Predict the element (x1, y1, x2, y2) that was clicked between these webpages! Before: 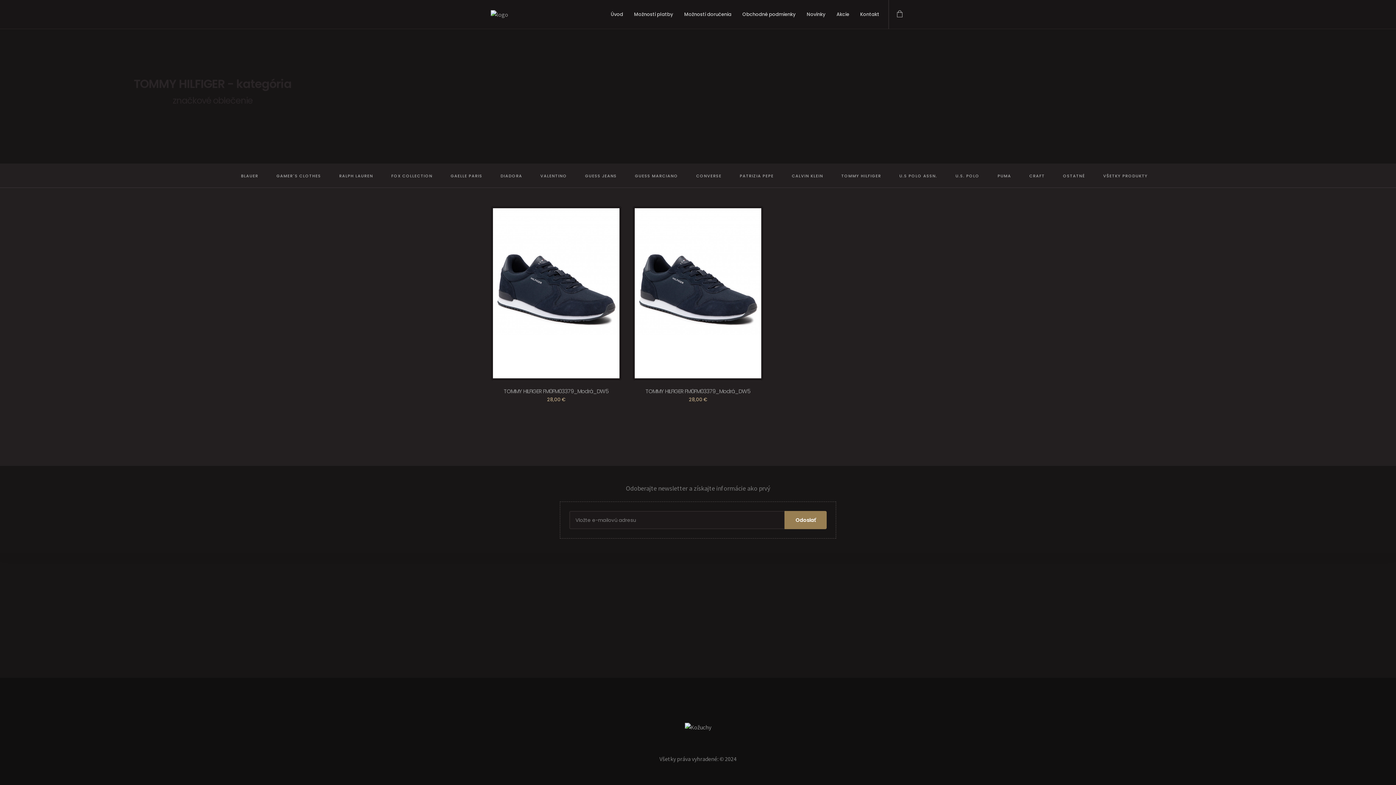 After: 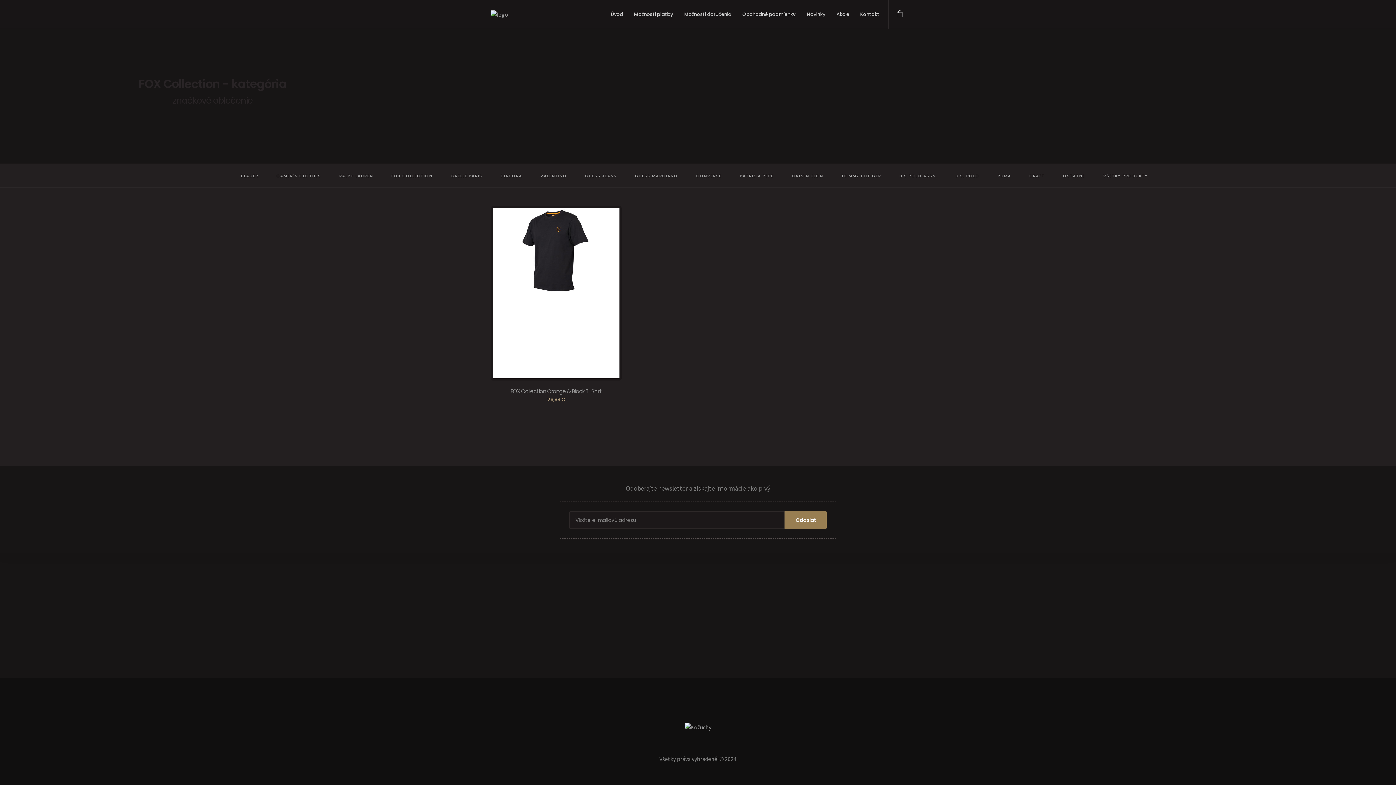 Action: label: FOX COLLECTION bbox: (385, 163, 438, 188)